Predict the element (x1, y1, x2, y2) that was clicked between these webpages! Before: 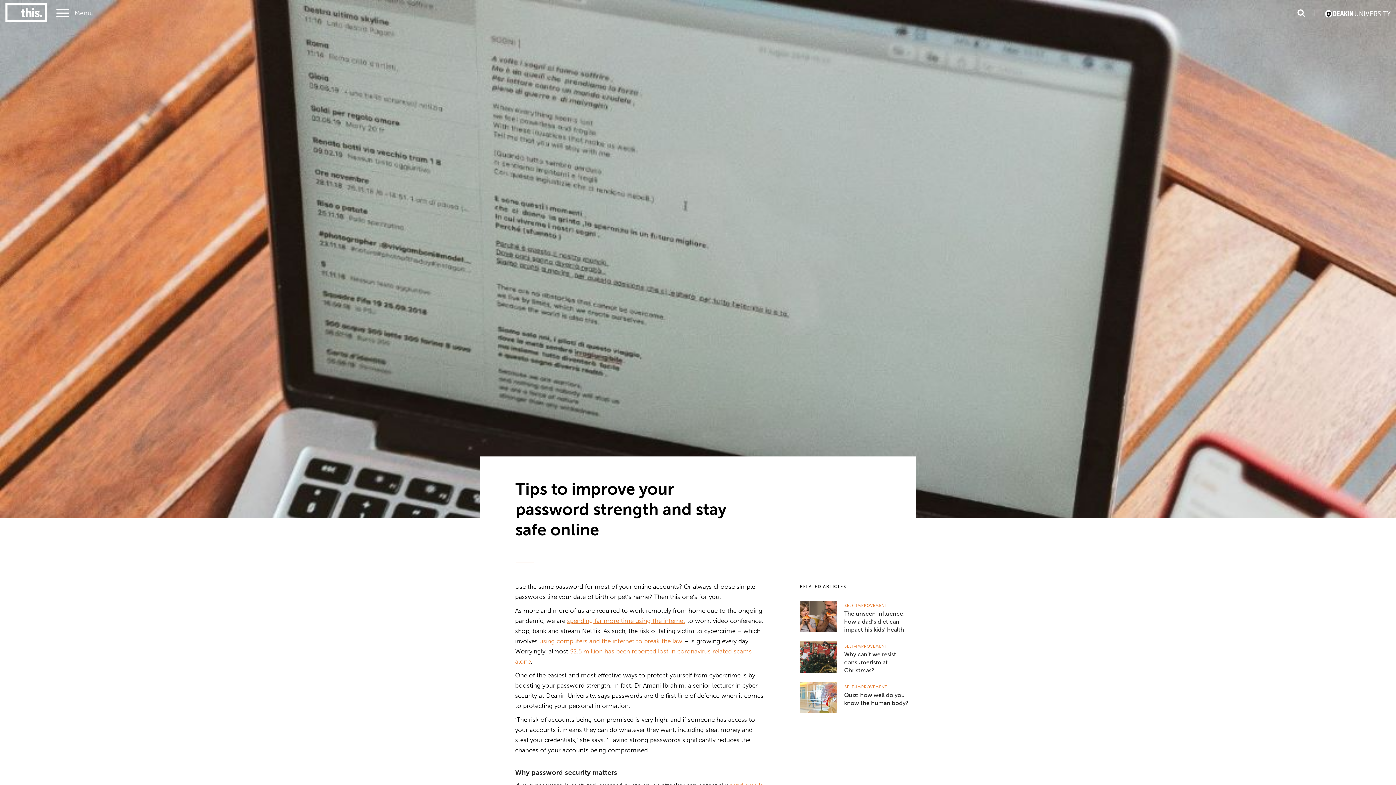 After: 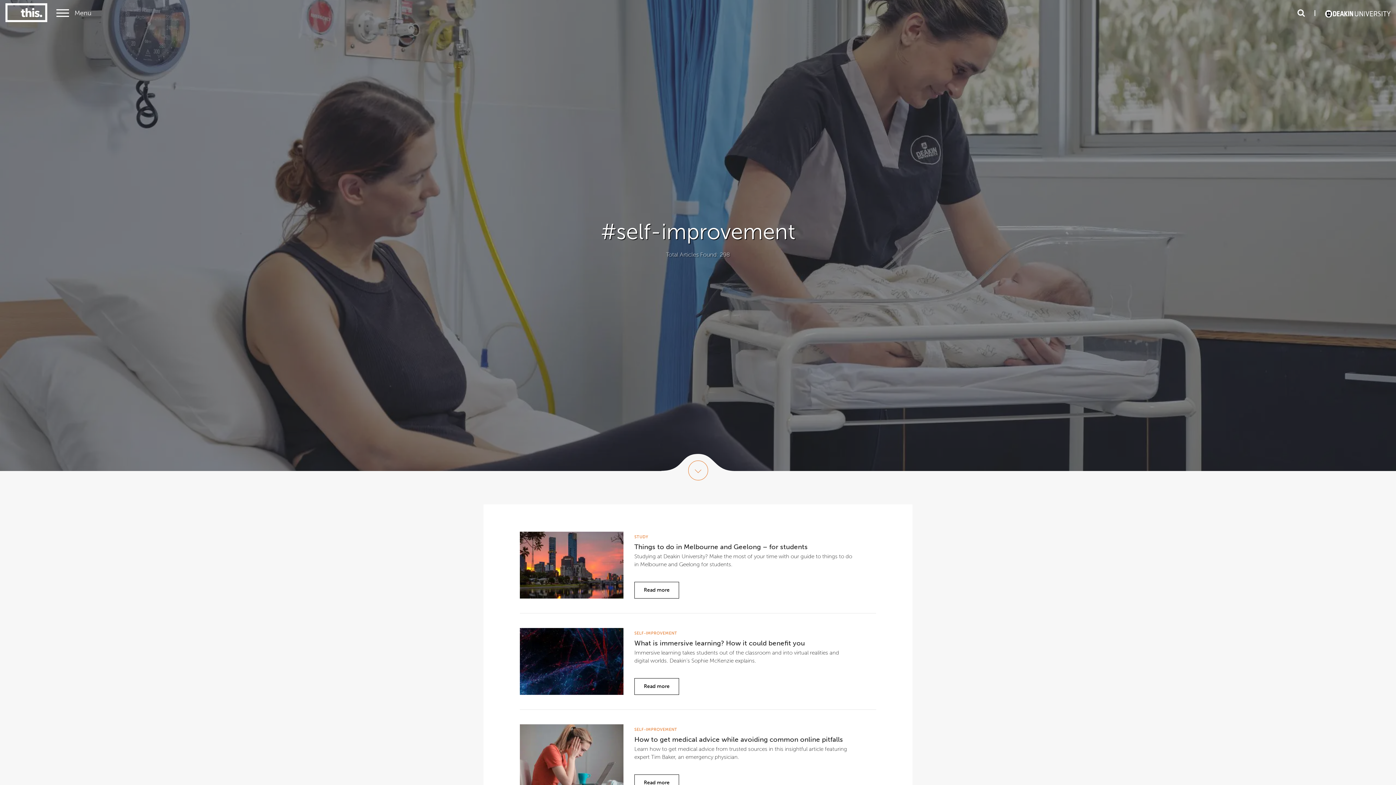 Action: label: SELF-IMPROVEMENT bbox: (844, 682, 916, 692)